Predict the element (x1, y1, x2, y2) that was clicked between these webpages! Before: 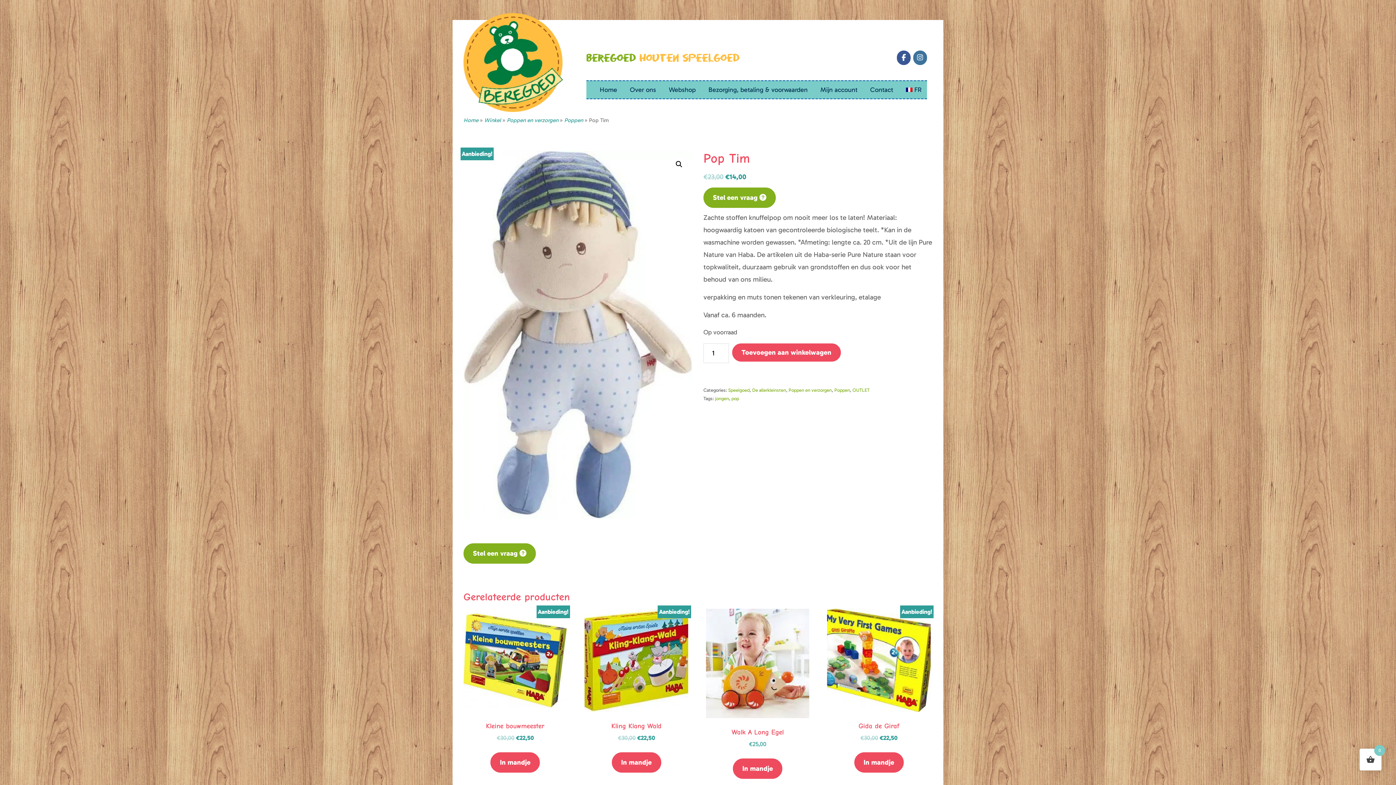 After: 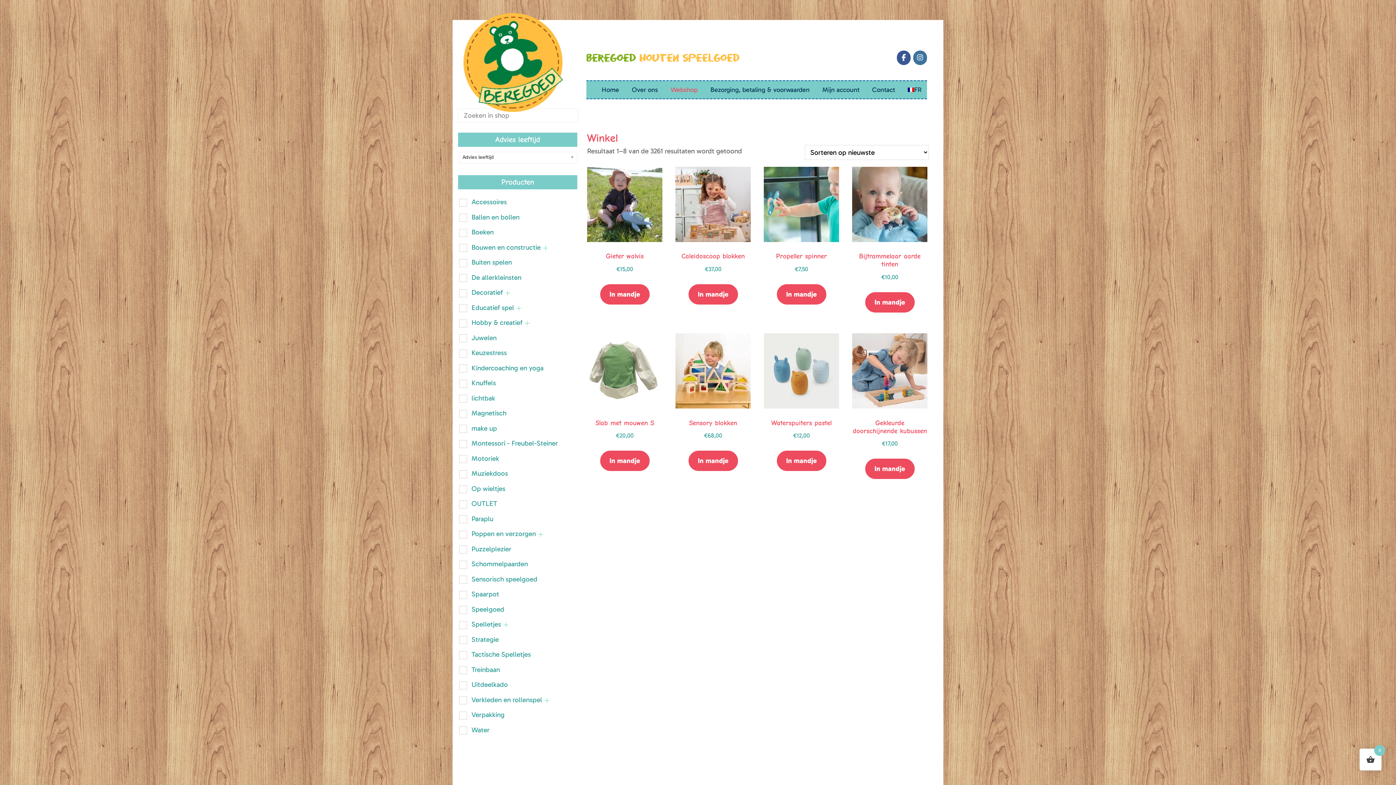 Action: label: Webshop bbox: (663, 80, 701, 98)